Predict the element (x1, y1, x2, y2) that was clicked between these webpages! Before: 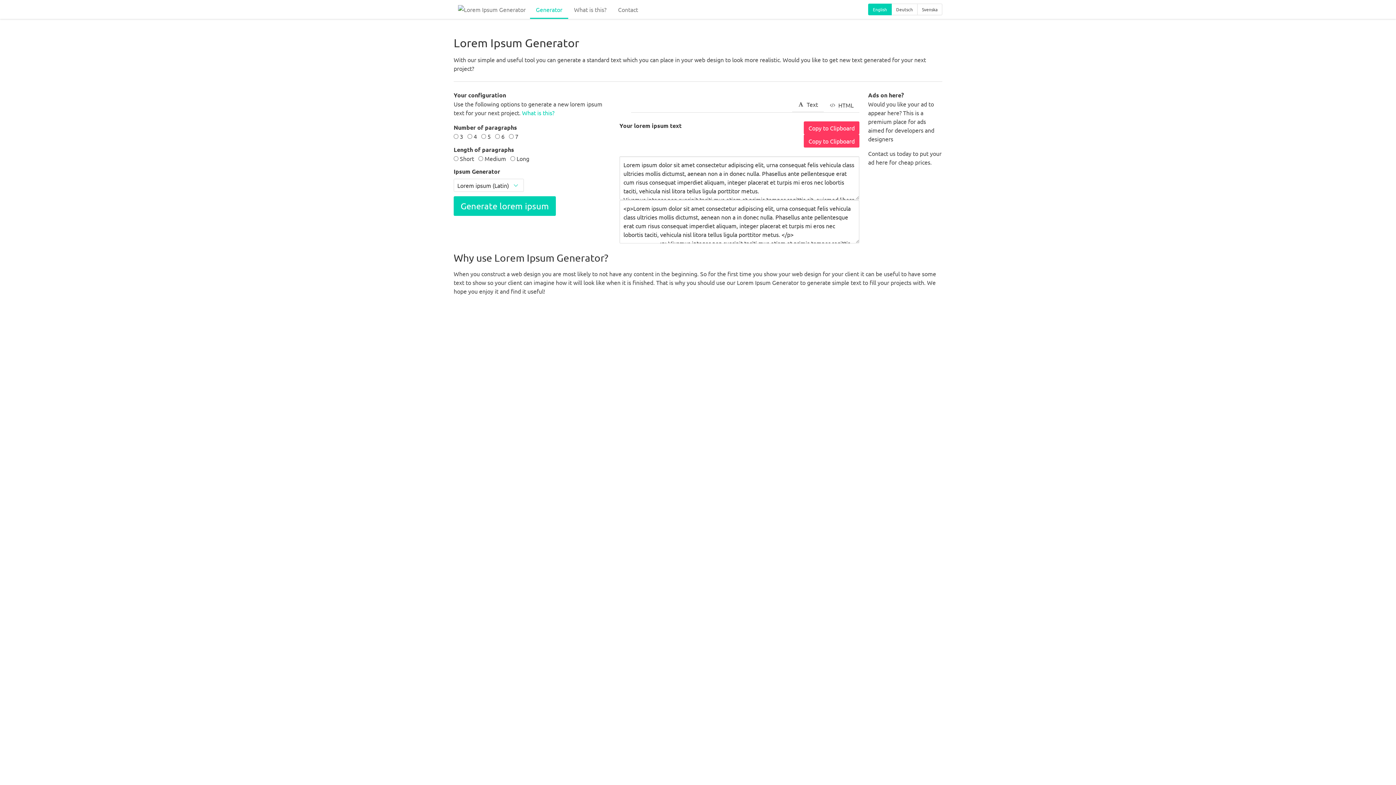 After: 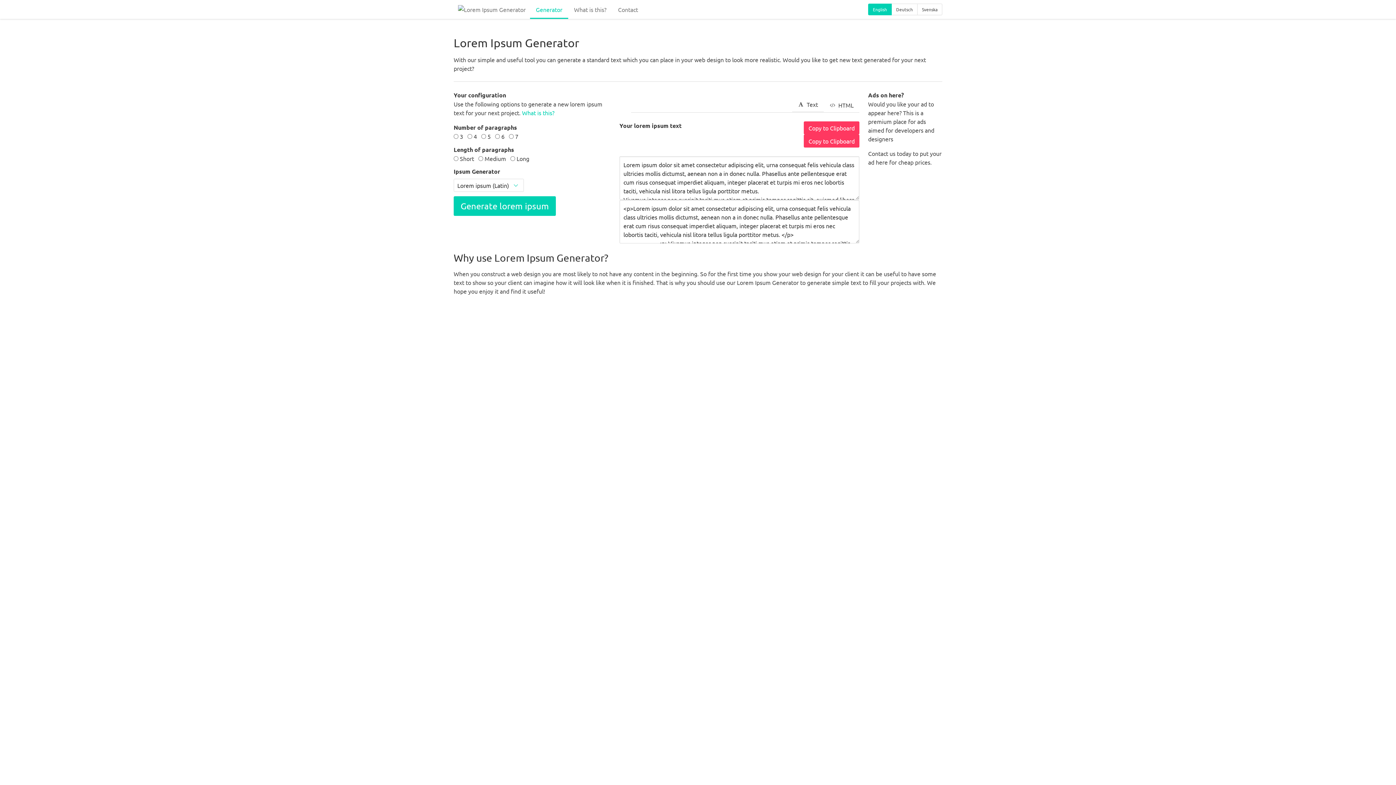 Action: bbox: (612, 0, 644, 18) label: Contact